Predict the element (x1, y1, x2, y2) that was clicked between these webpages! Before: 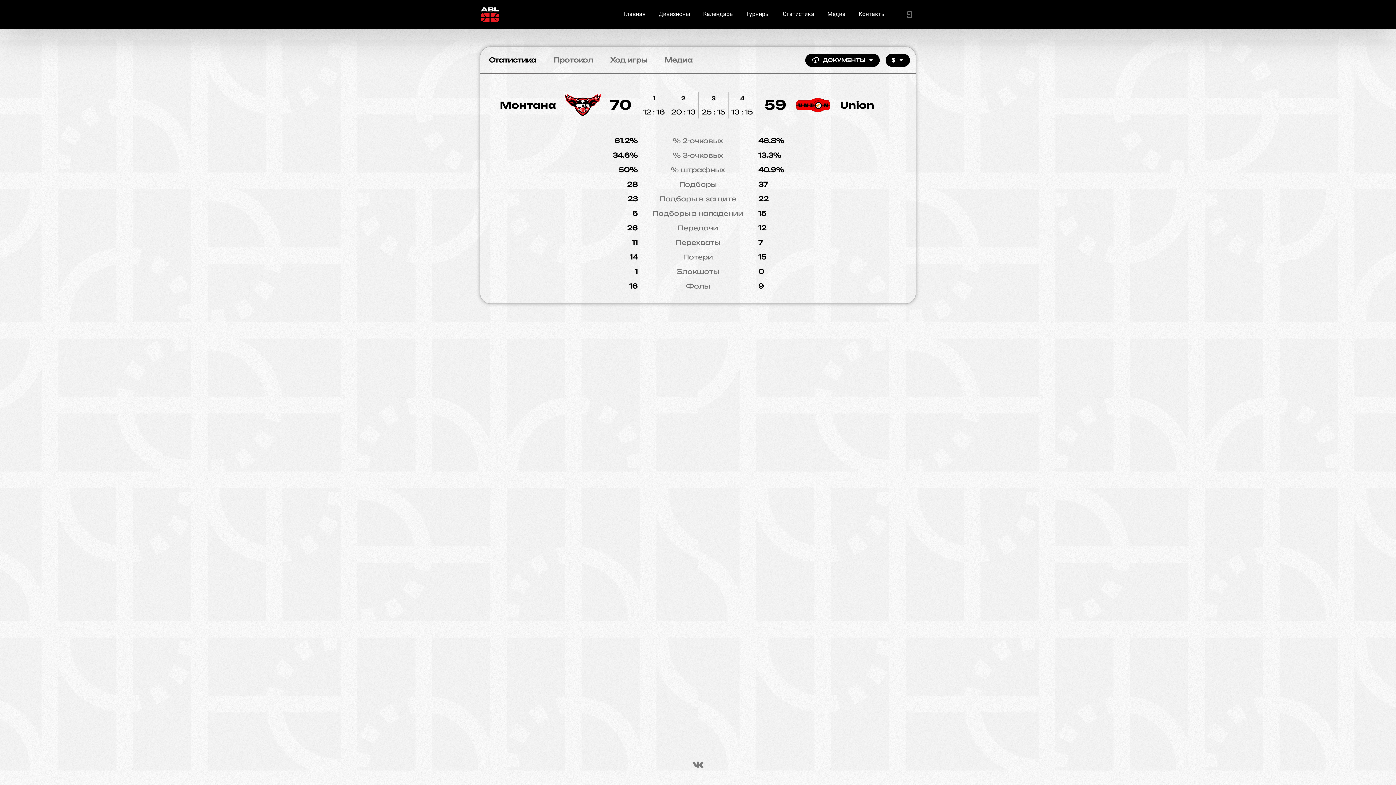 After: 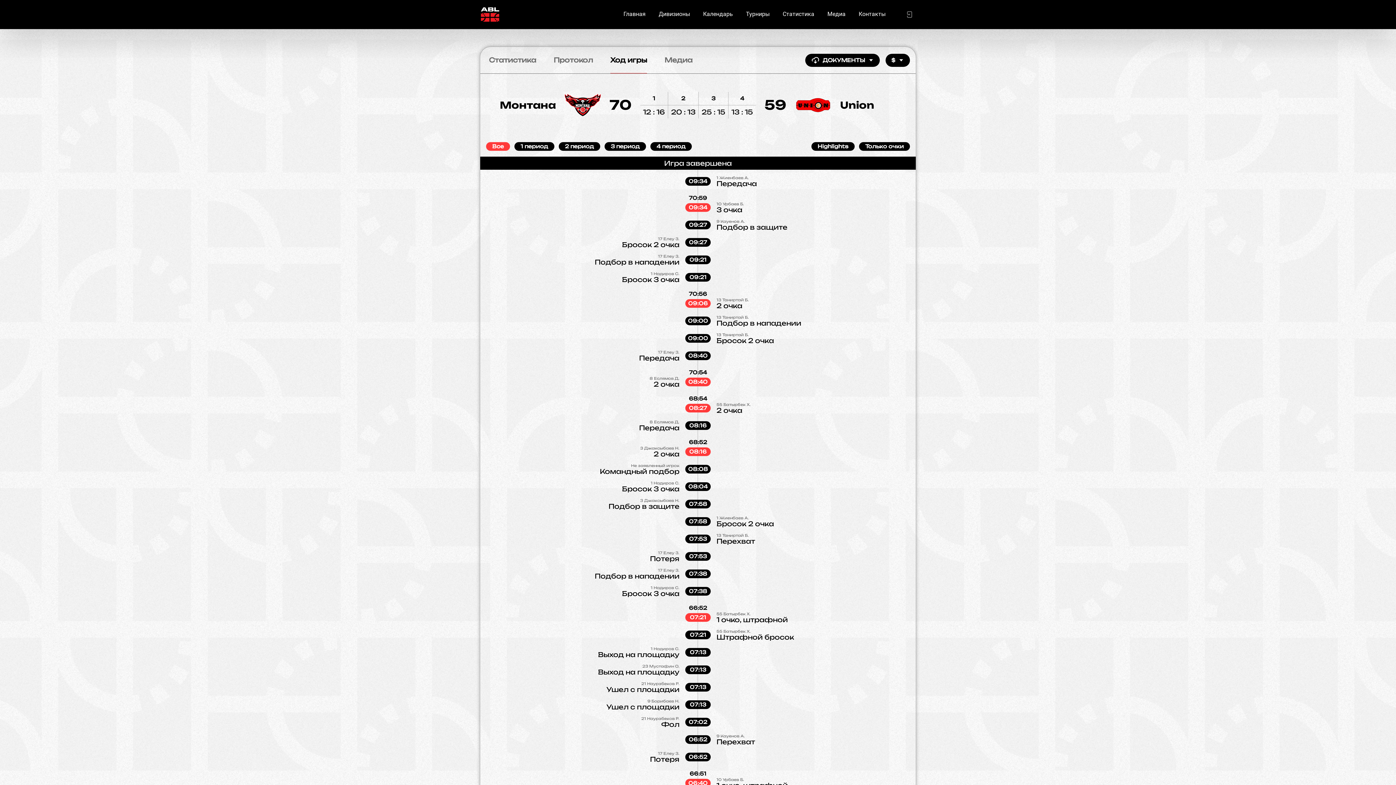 Action: label: Ход игры bbox: (601, 46, 656, 73)